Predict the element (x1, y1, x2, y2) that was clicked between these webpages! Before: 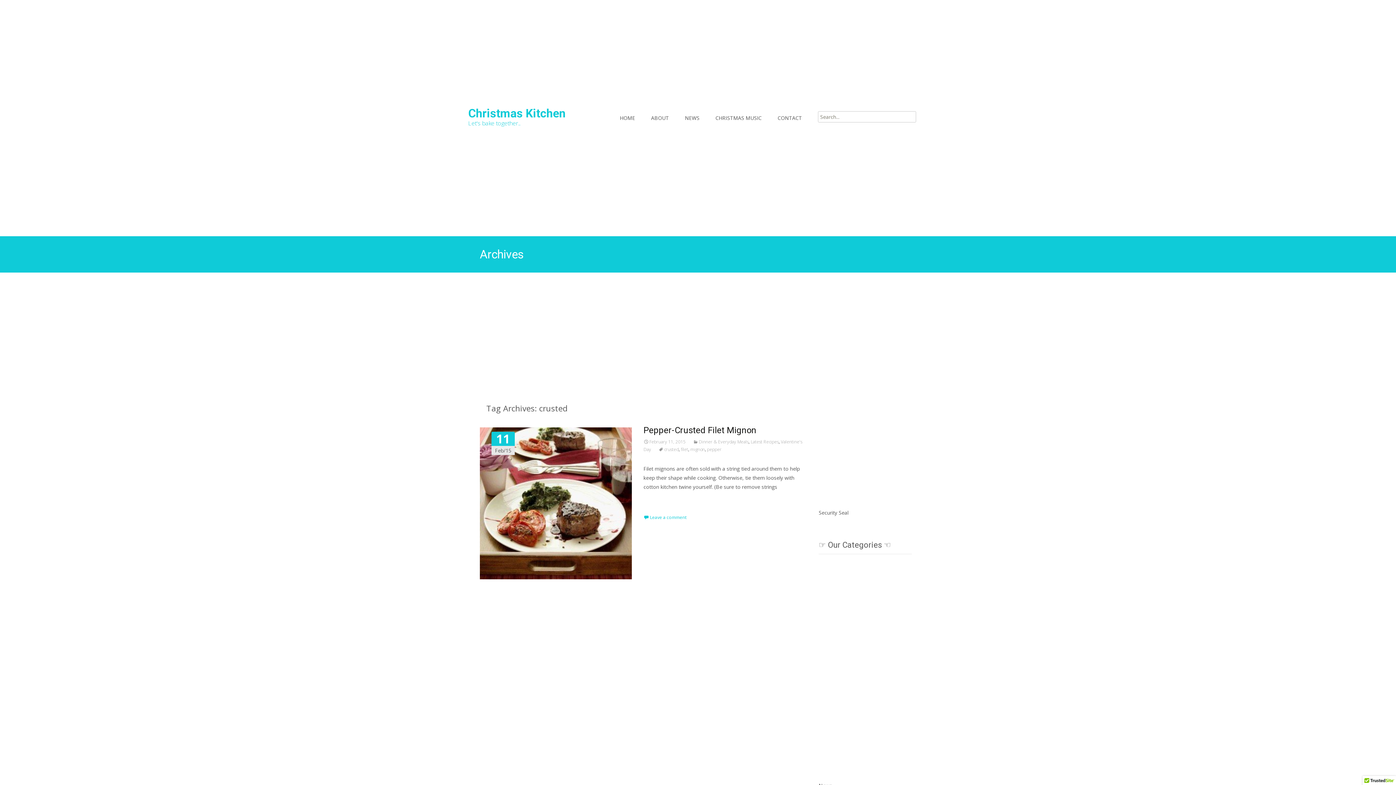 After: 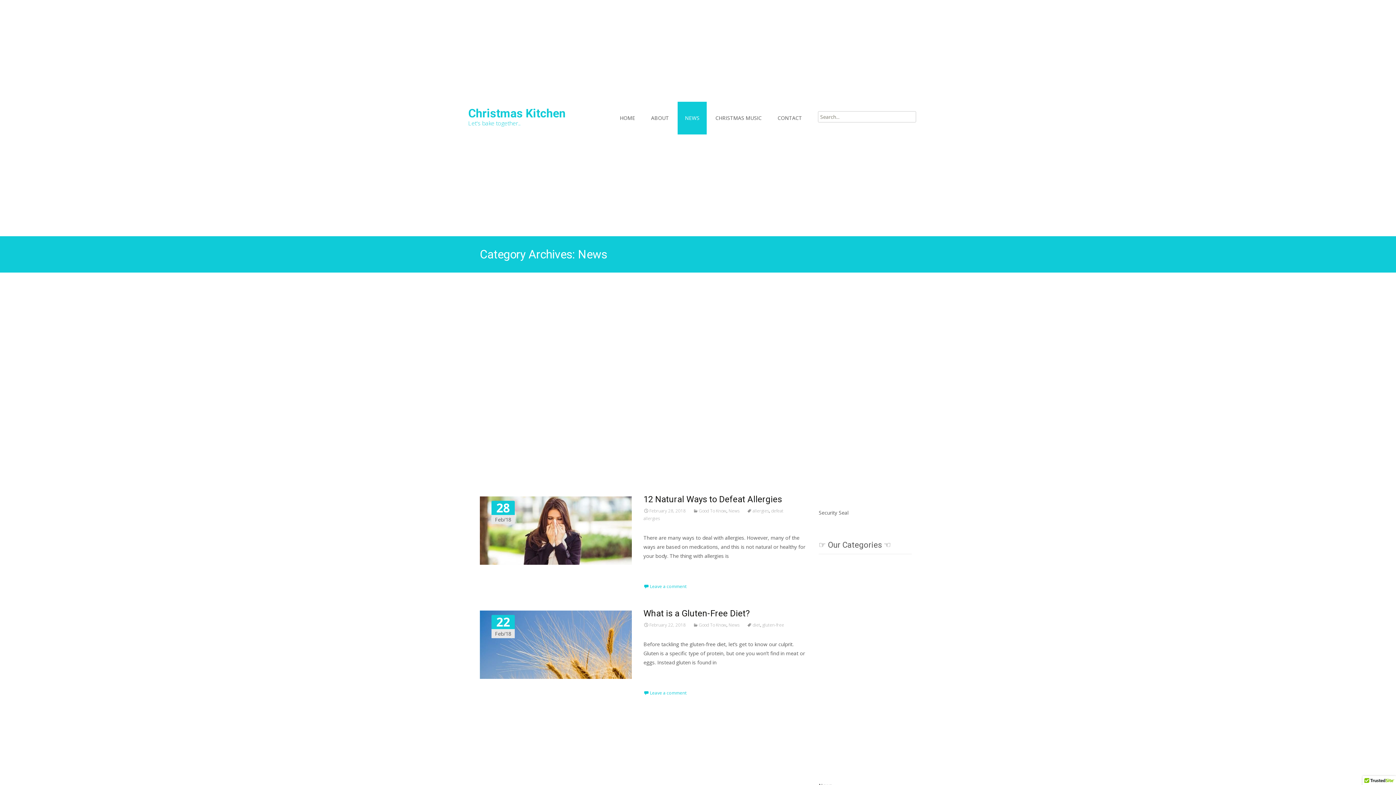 Action: bbox: (677, 101, 706, 134) label: NEWS